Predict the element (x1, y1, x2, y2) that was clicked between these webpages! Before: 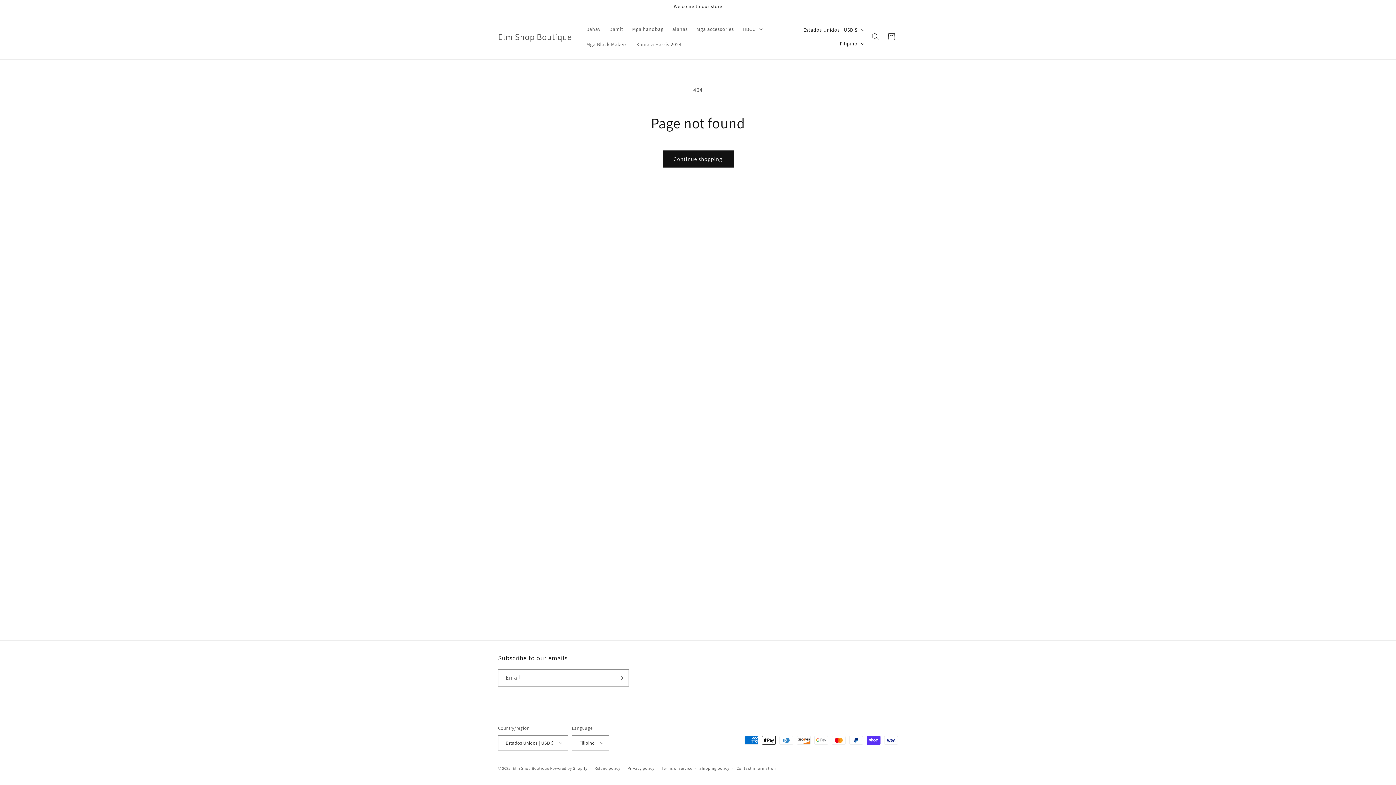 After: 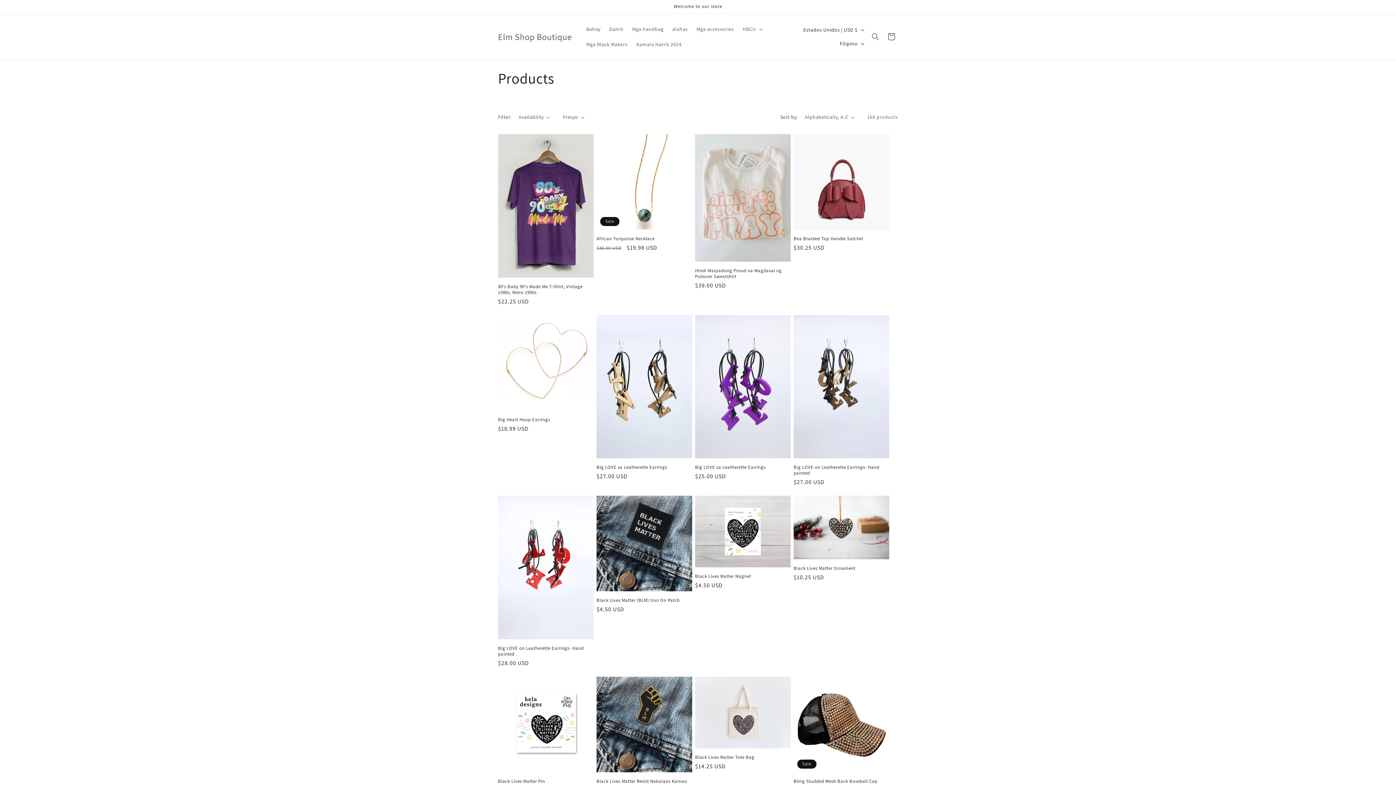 Action: bbox: (662, 150, 733, 167) label: Continue shopping